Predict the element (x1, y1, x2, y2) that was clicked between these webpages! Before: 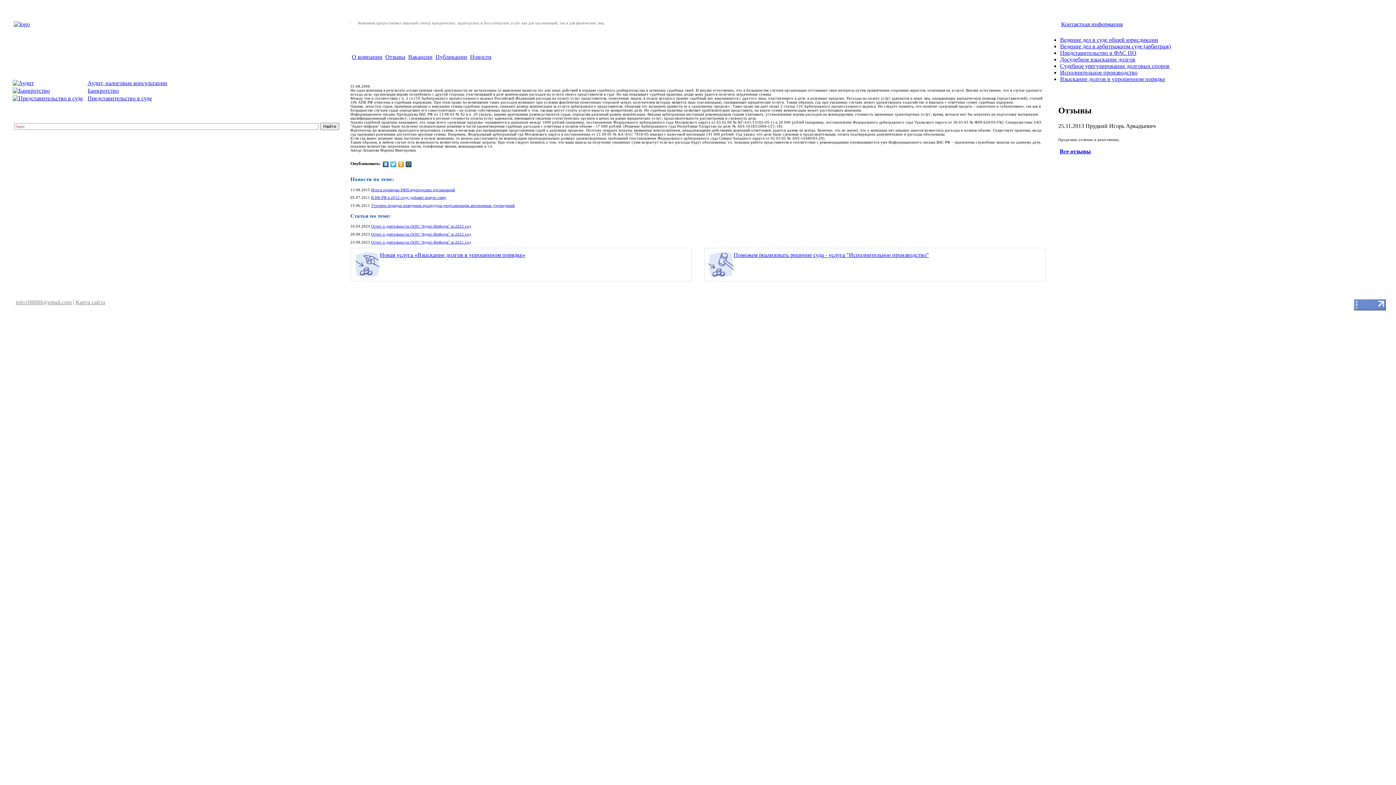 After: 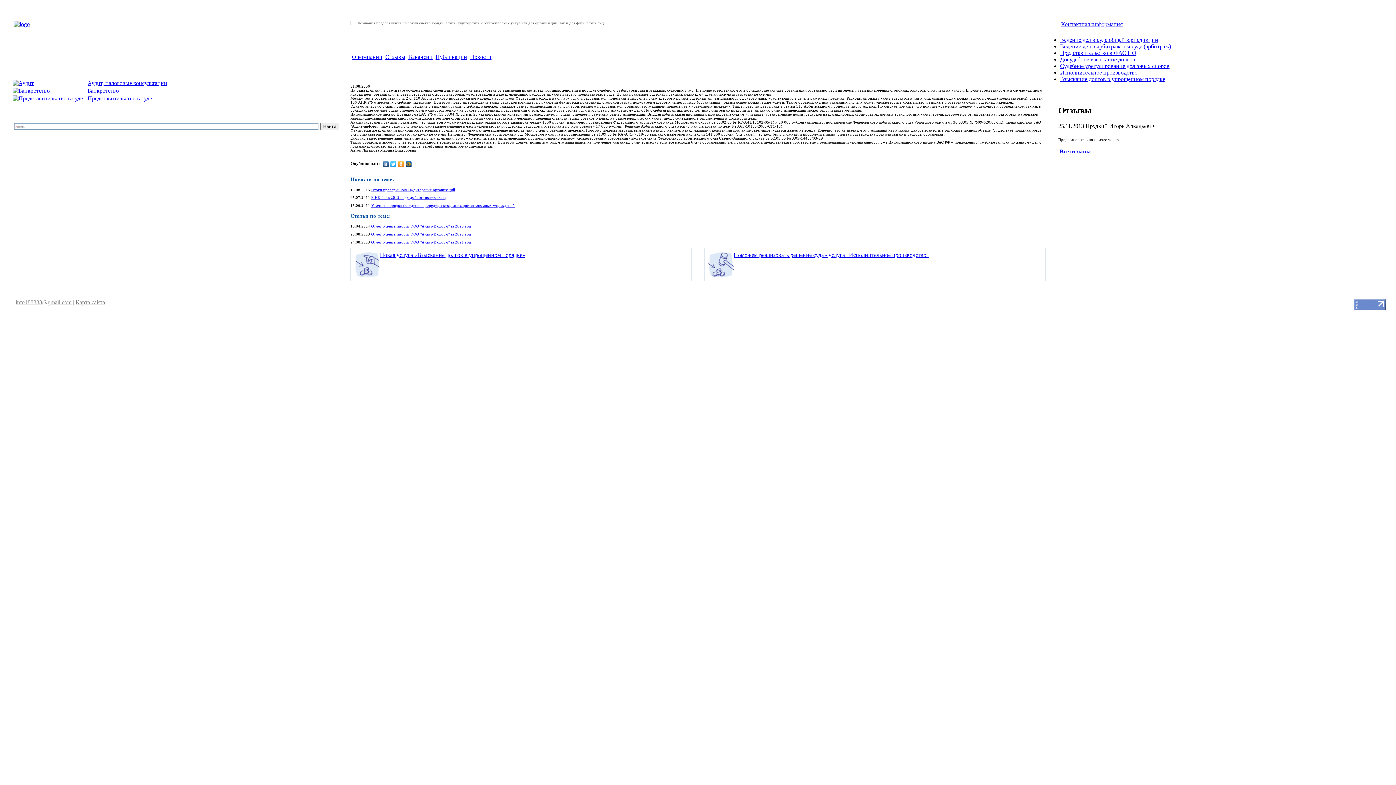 Action: bbox: (405, 159, 412, 169)